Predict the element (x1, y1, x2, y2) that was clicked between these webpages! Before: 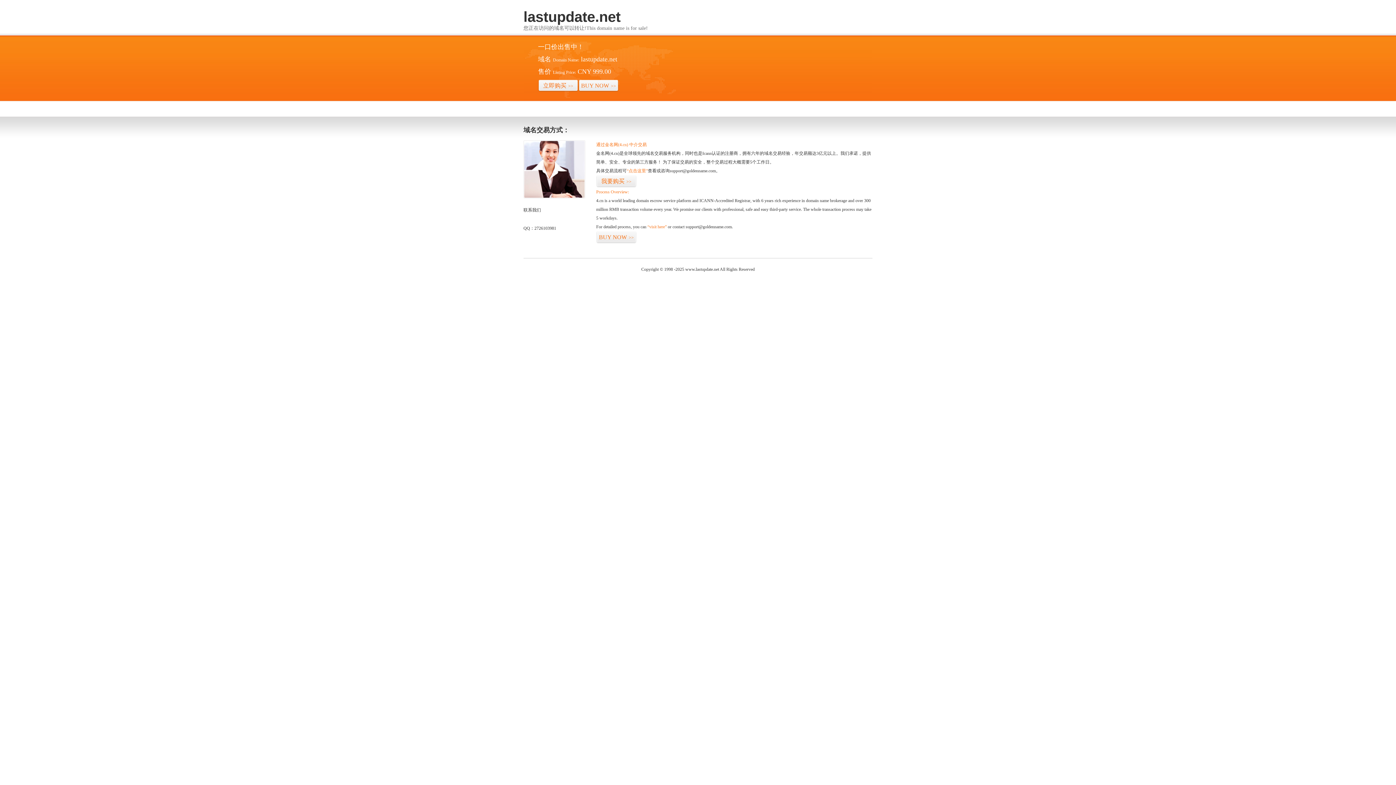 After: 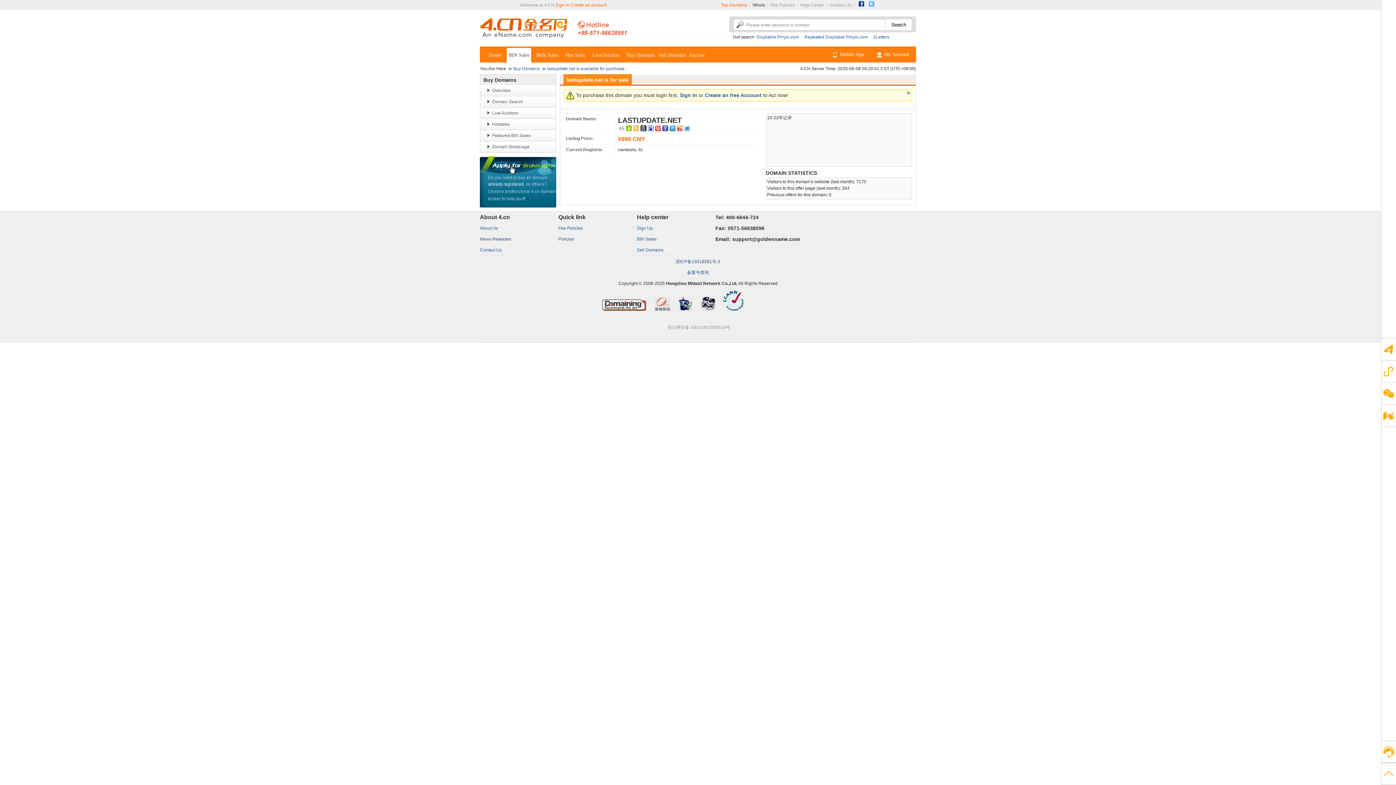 Action: bbox: (647, 224, 666, 229) label: “visit here”